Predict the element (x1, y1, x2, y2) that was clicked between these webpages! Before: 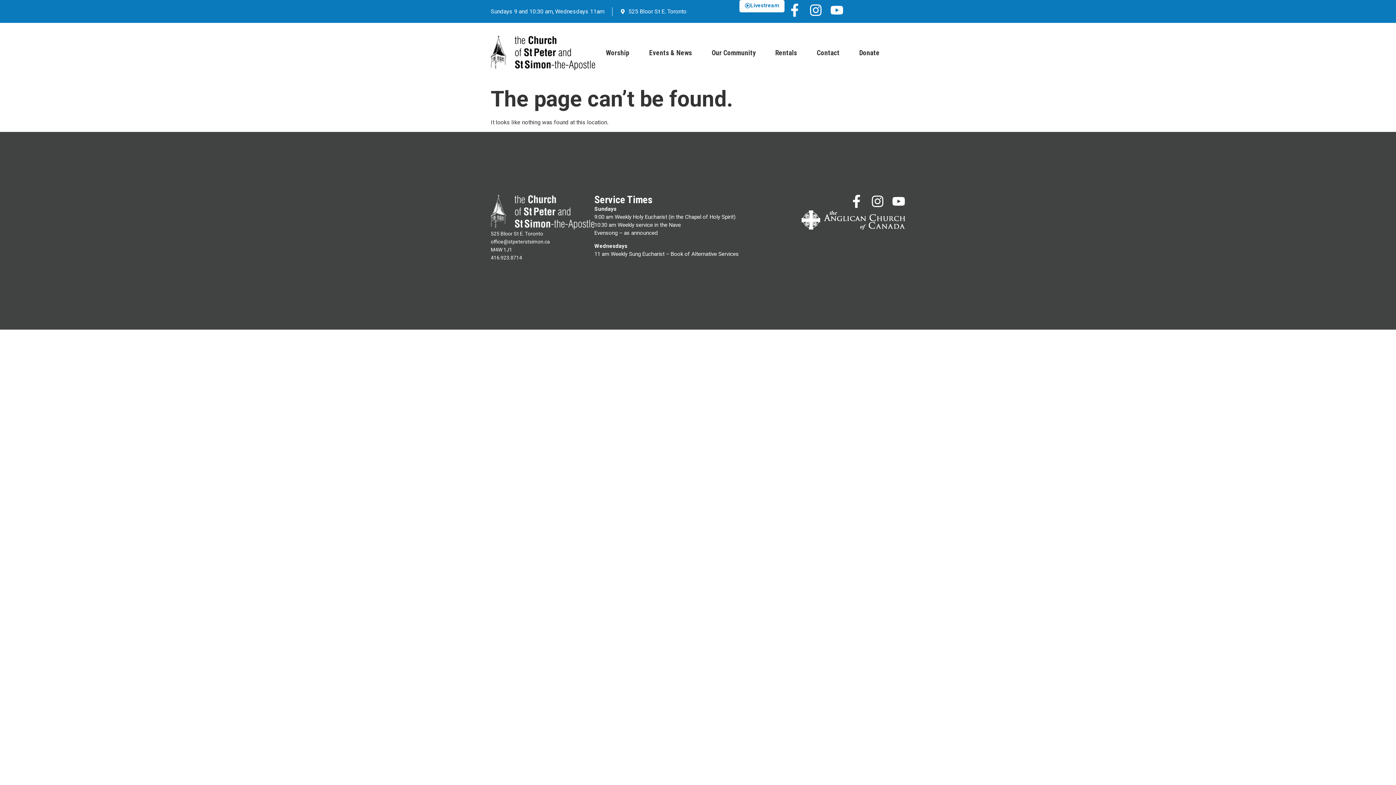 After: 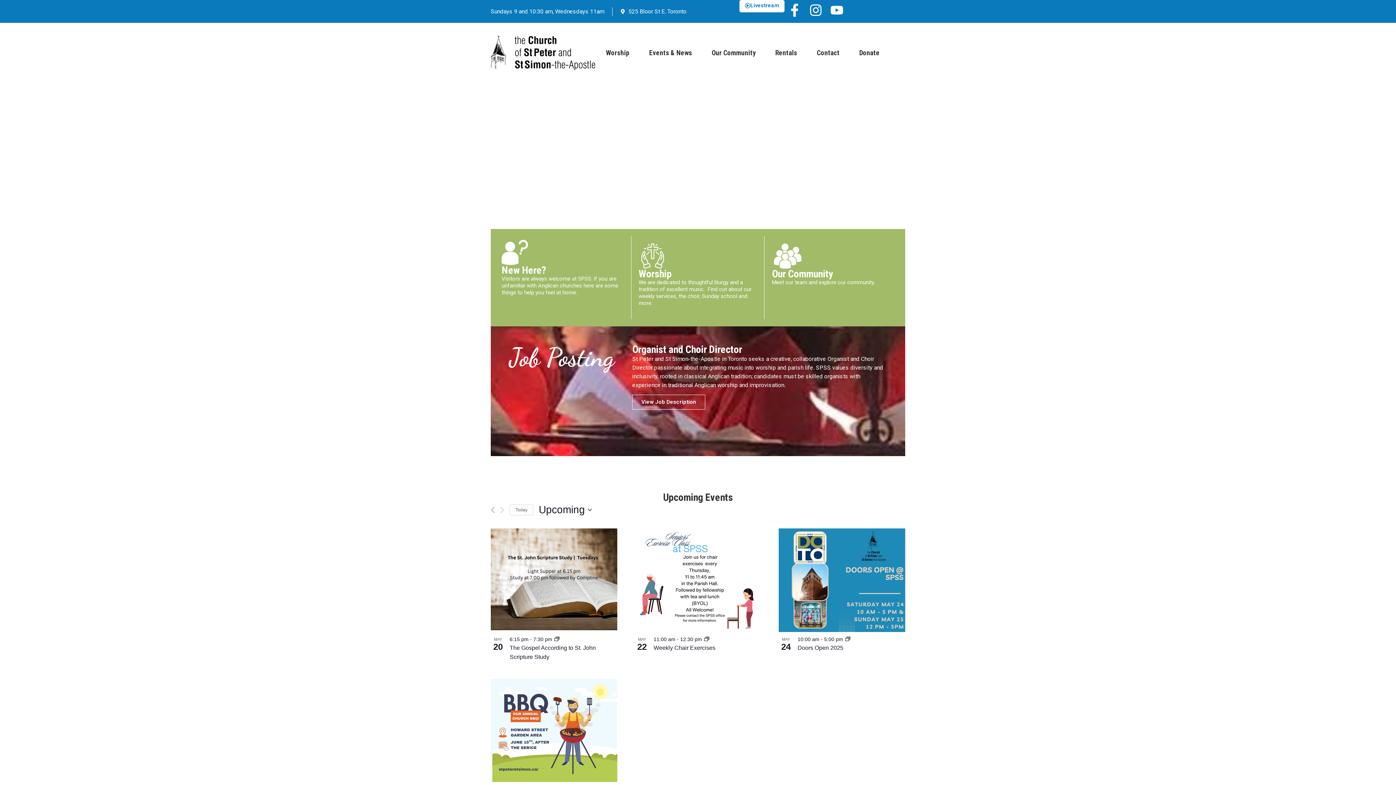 Action: bbox: (490, 194, 594, 229)